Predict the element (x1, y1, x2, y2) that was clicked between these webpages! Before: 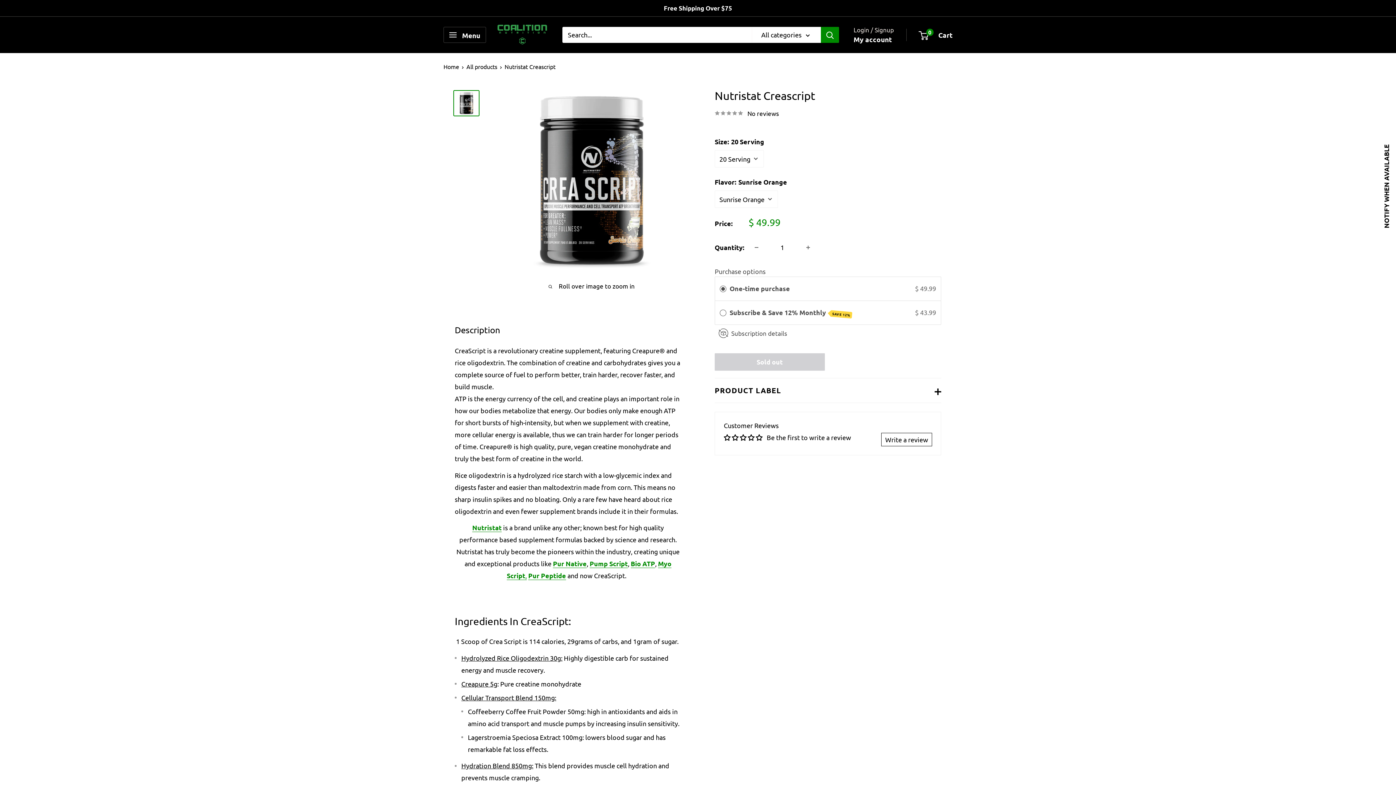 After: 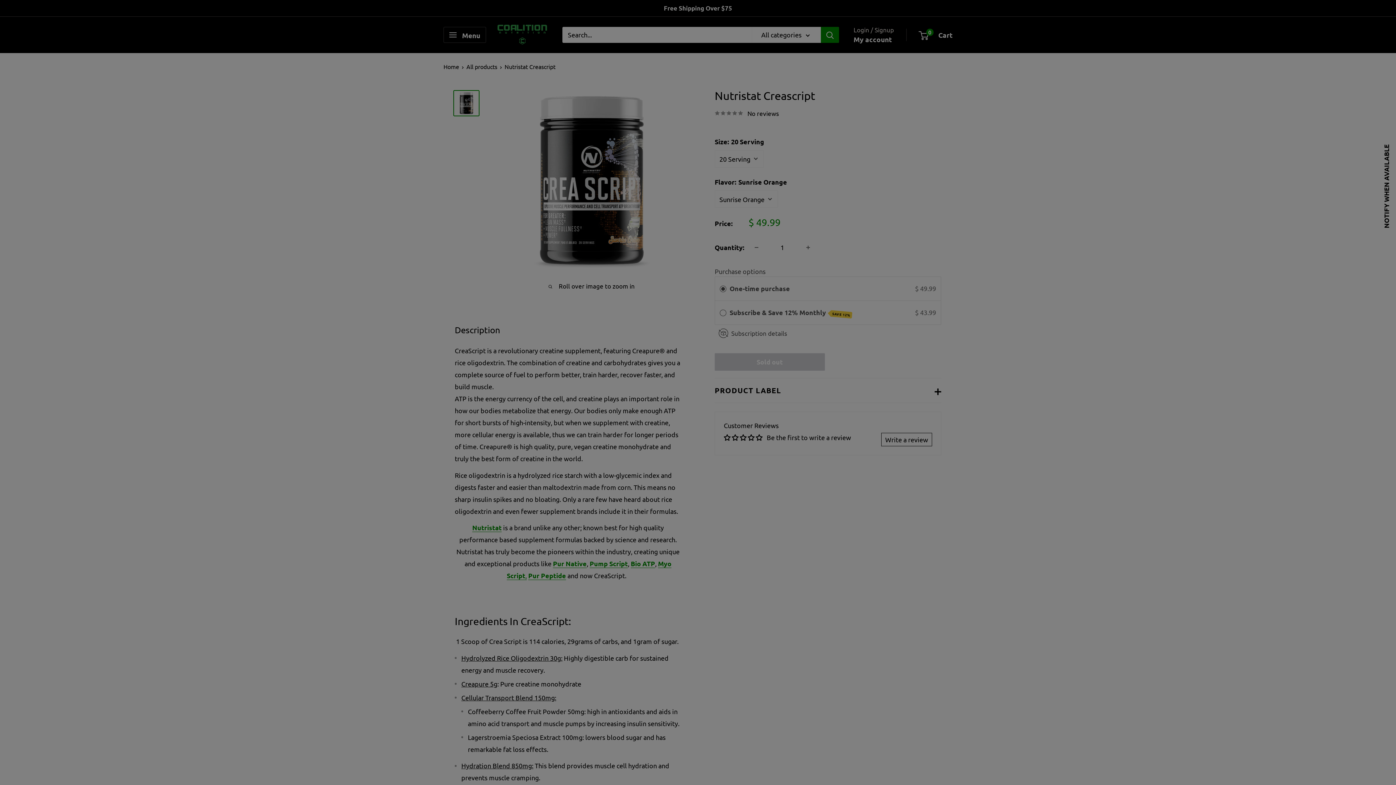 Action: bbox: (1377, 137, 1396, 235) label: NOTIFY WHEN AVAILABLE